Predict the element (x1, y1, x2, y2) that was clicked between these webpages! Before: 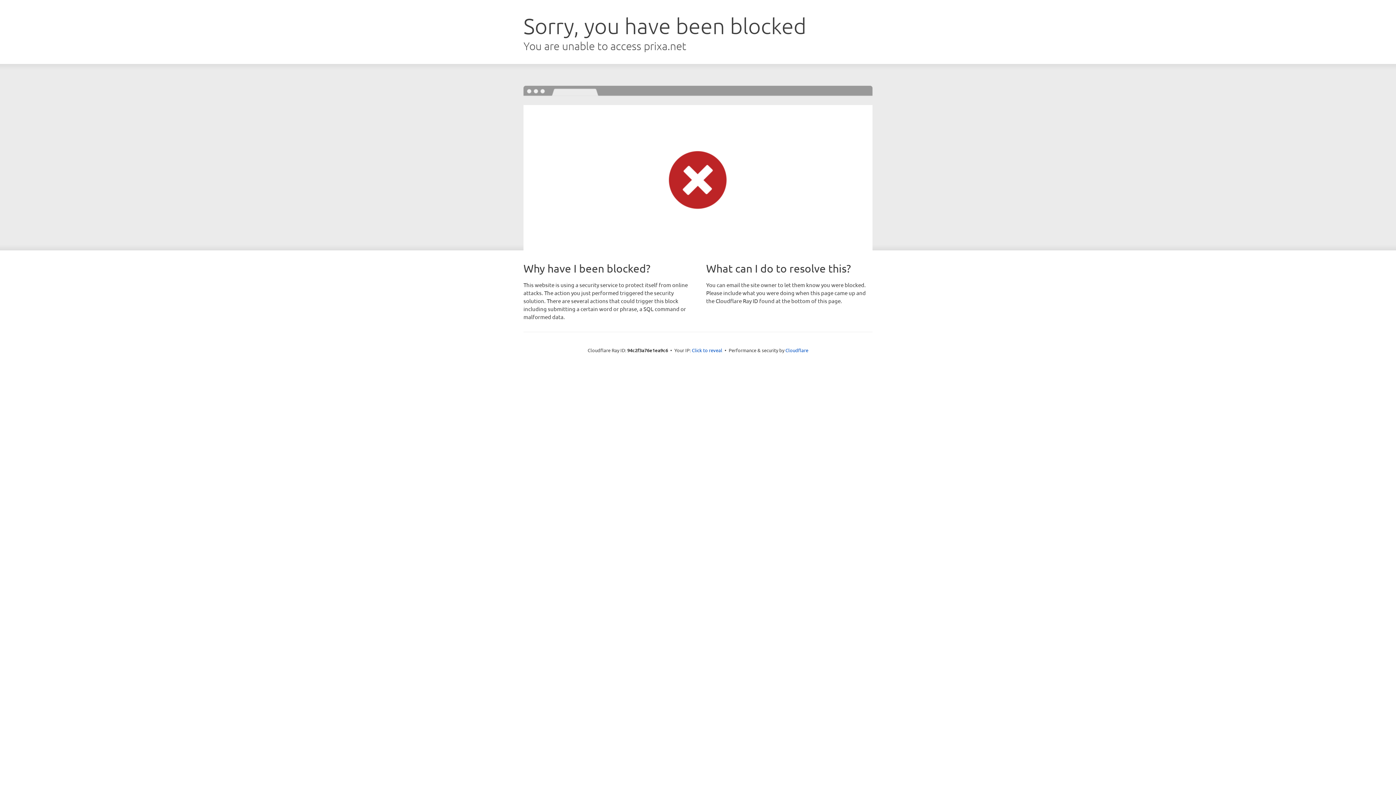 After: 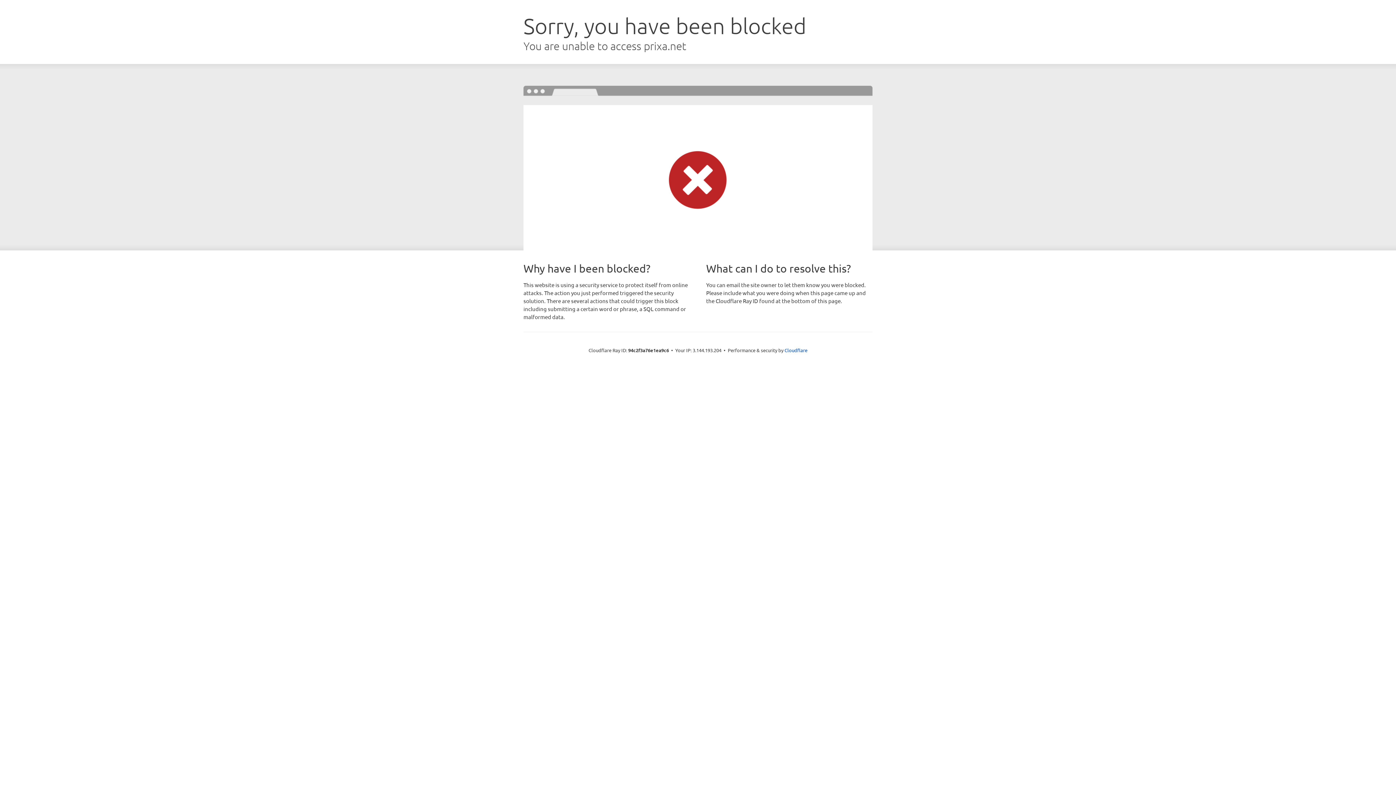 Action: bbox: (692, 346, 722, 353) label: Click to reveal